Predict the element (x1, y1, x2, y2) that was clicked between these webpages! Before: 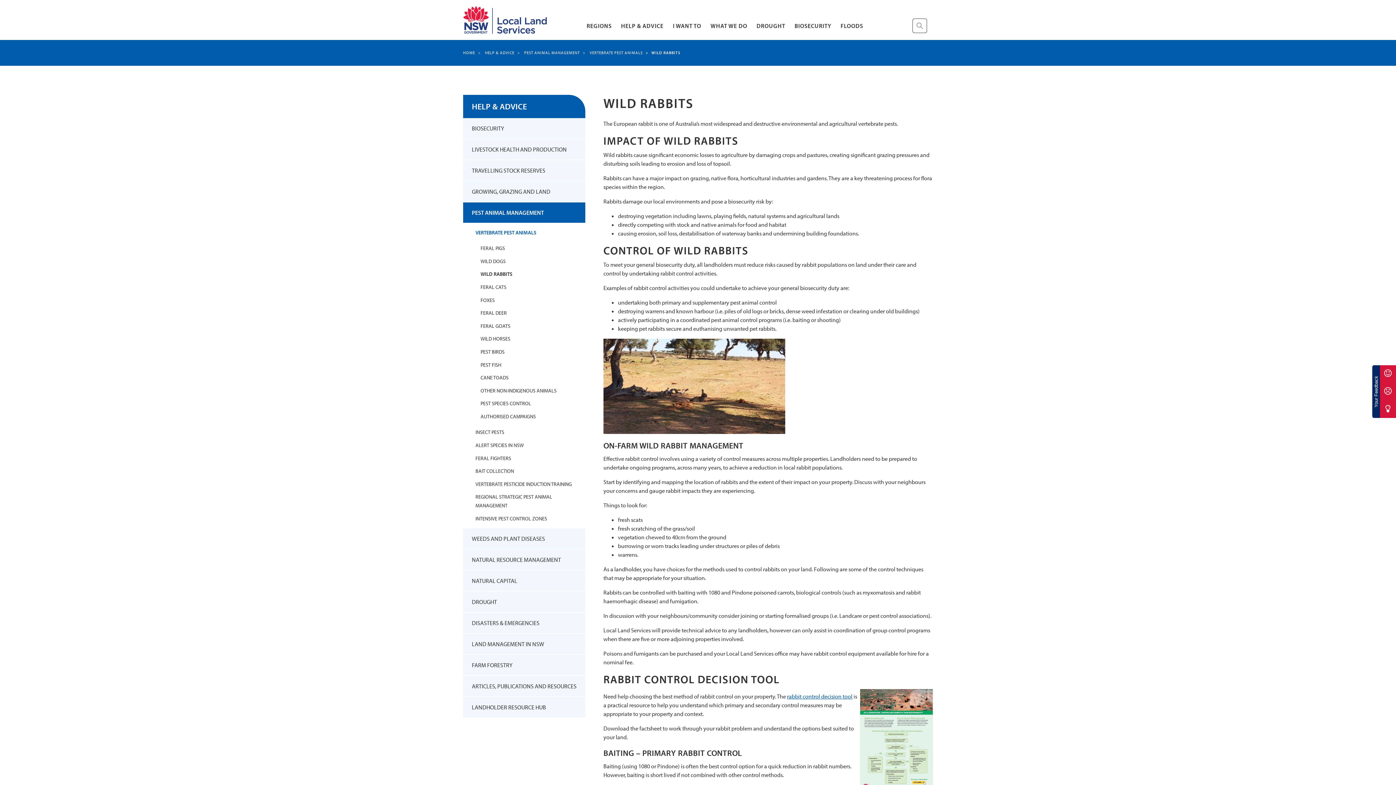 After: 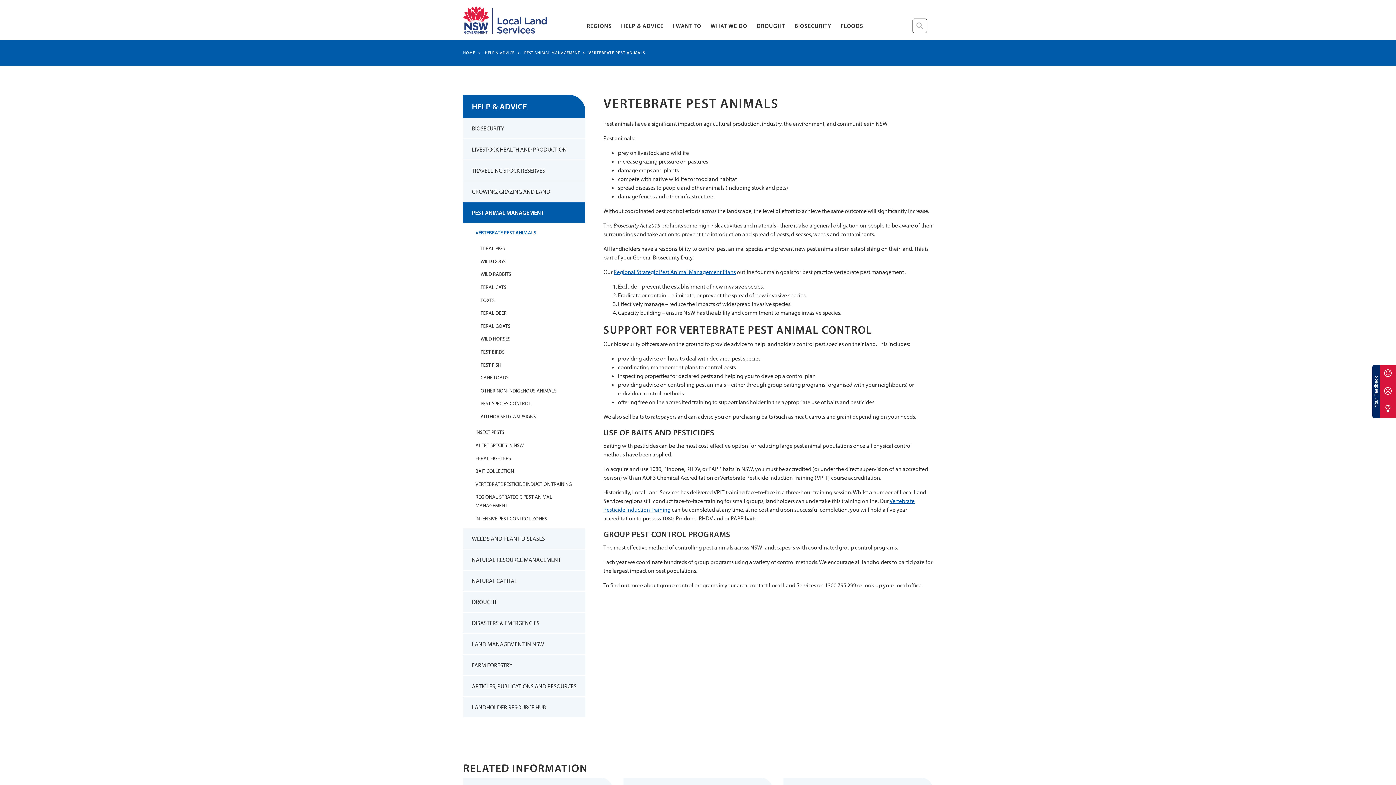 Action: bbox: (463, 226, 585, 238) label: VERTEBRATE PEST ANIMALS